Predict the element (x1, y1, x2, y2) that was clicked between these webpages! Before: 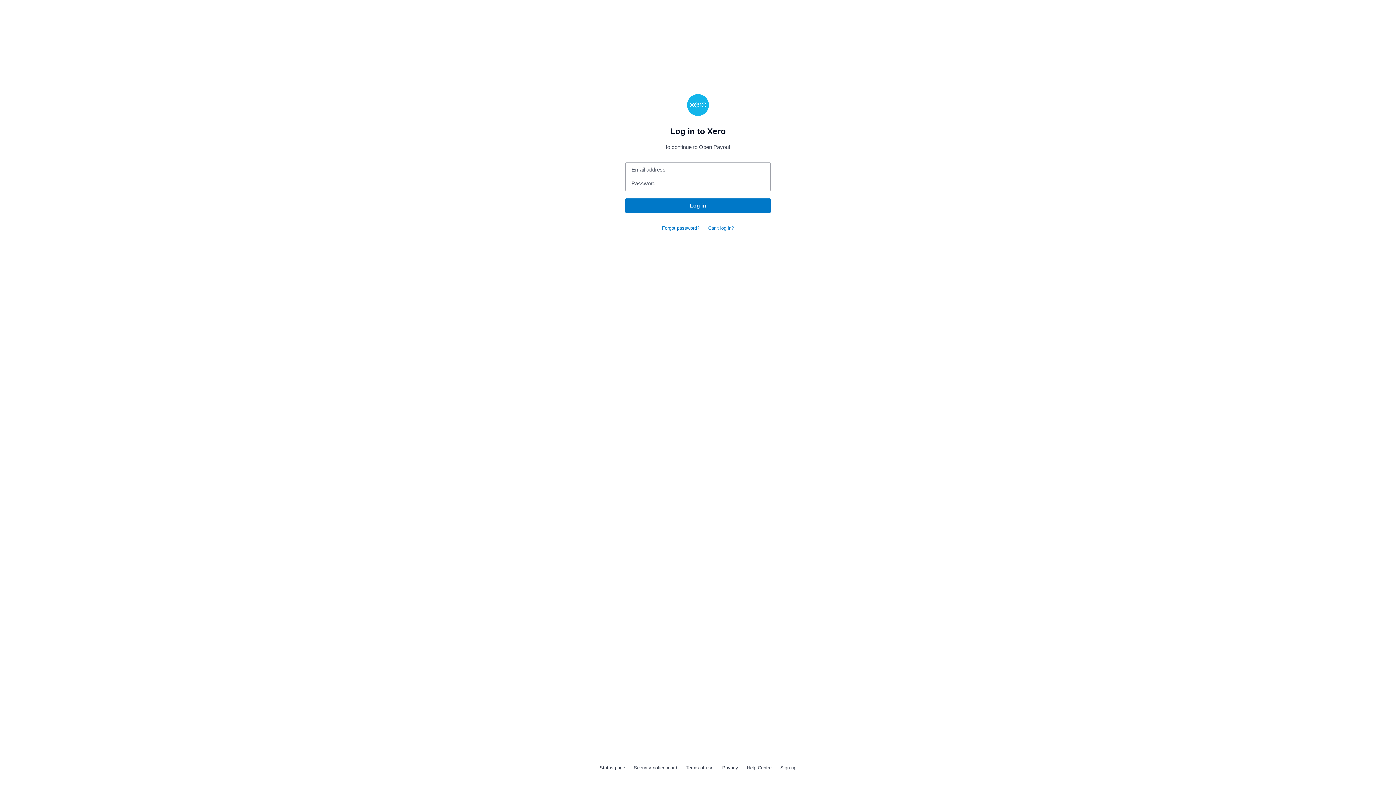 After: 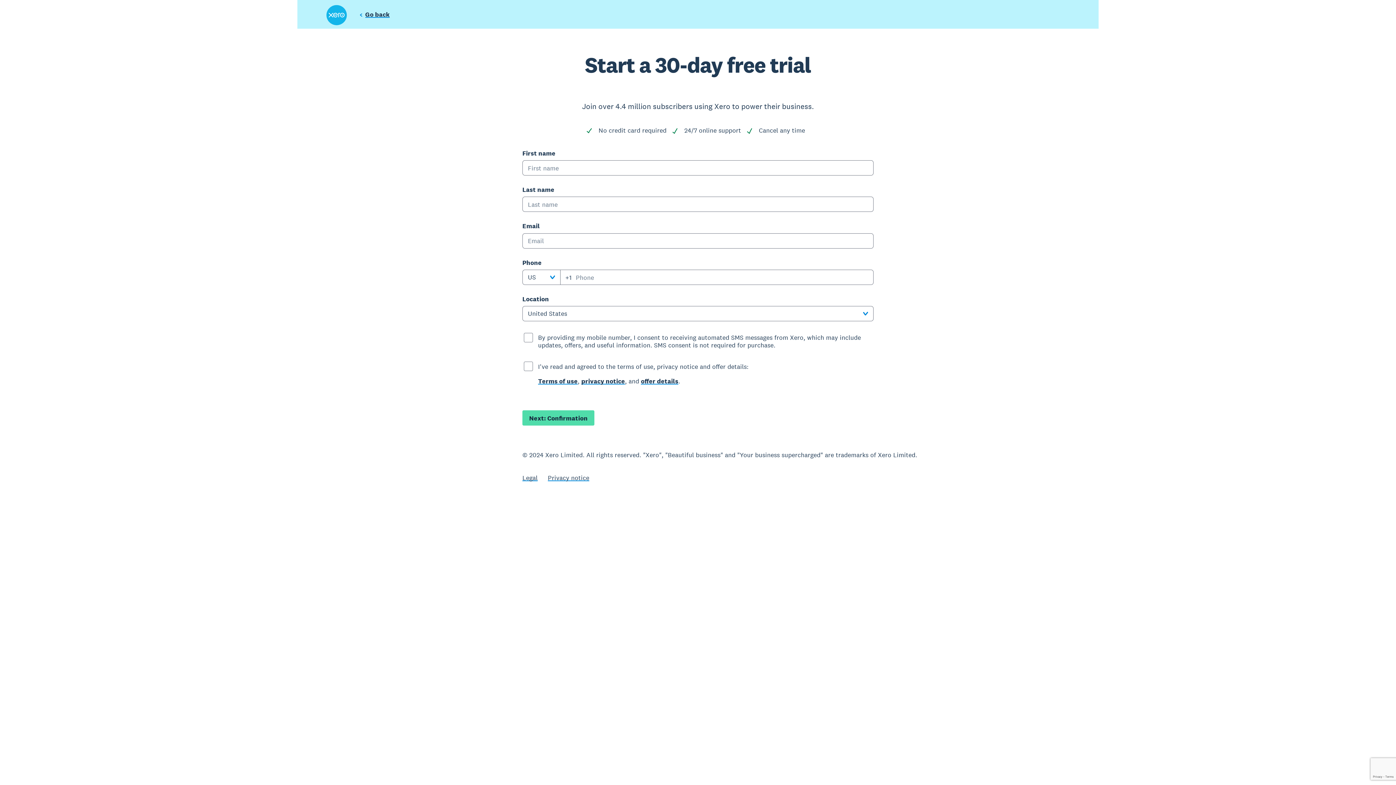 Action: bbox: (778, 763, 798, 772) label: Sign up